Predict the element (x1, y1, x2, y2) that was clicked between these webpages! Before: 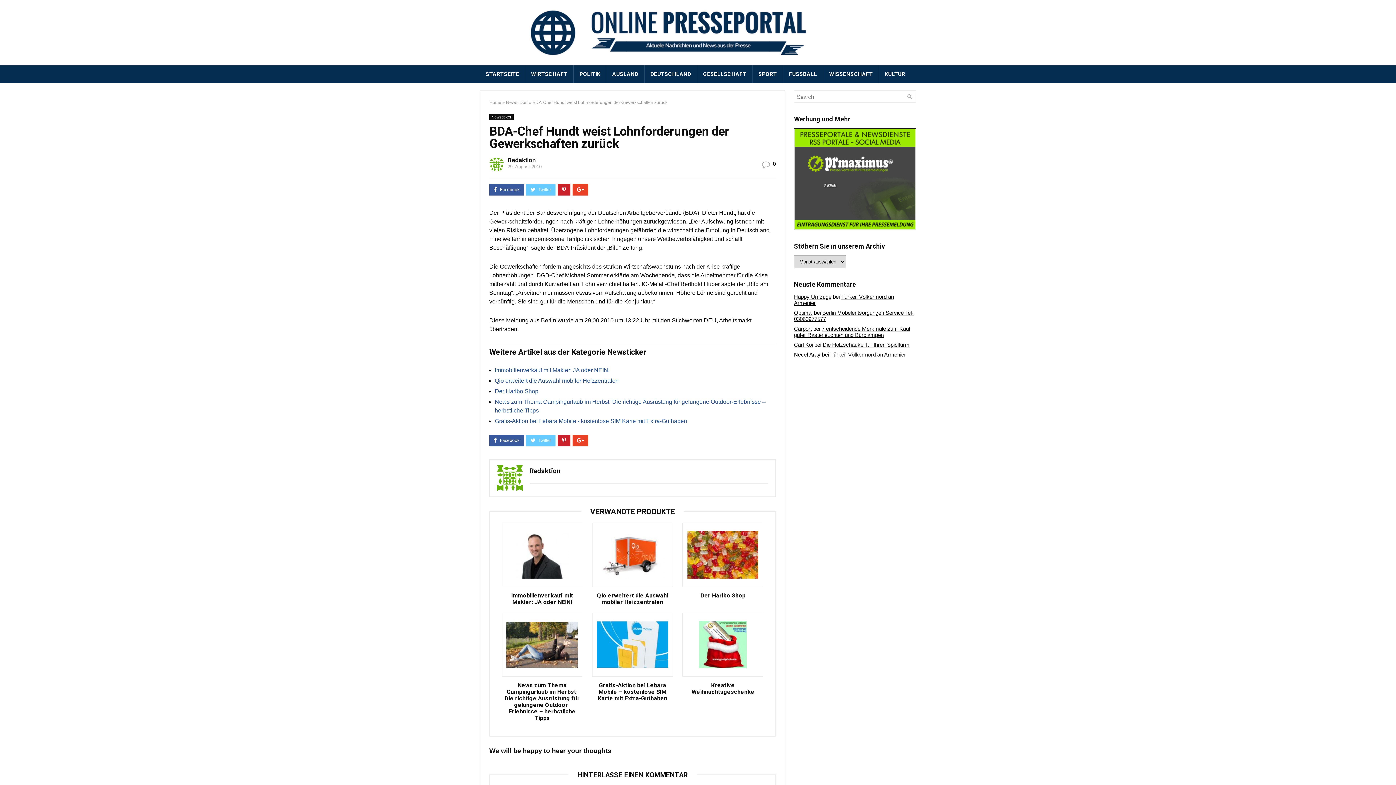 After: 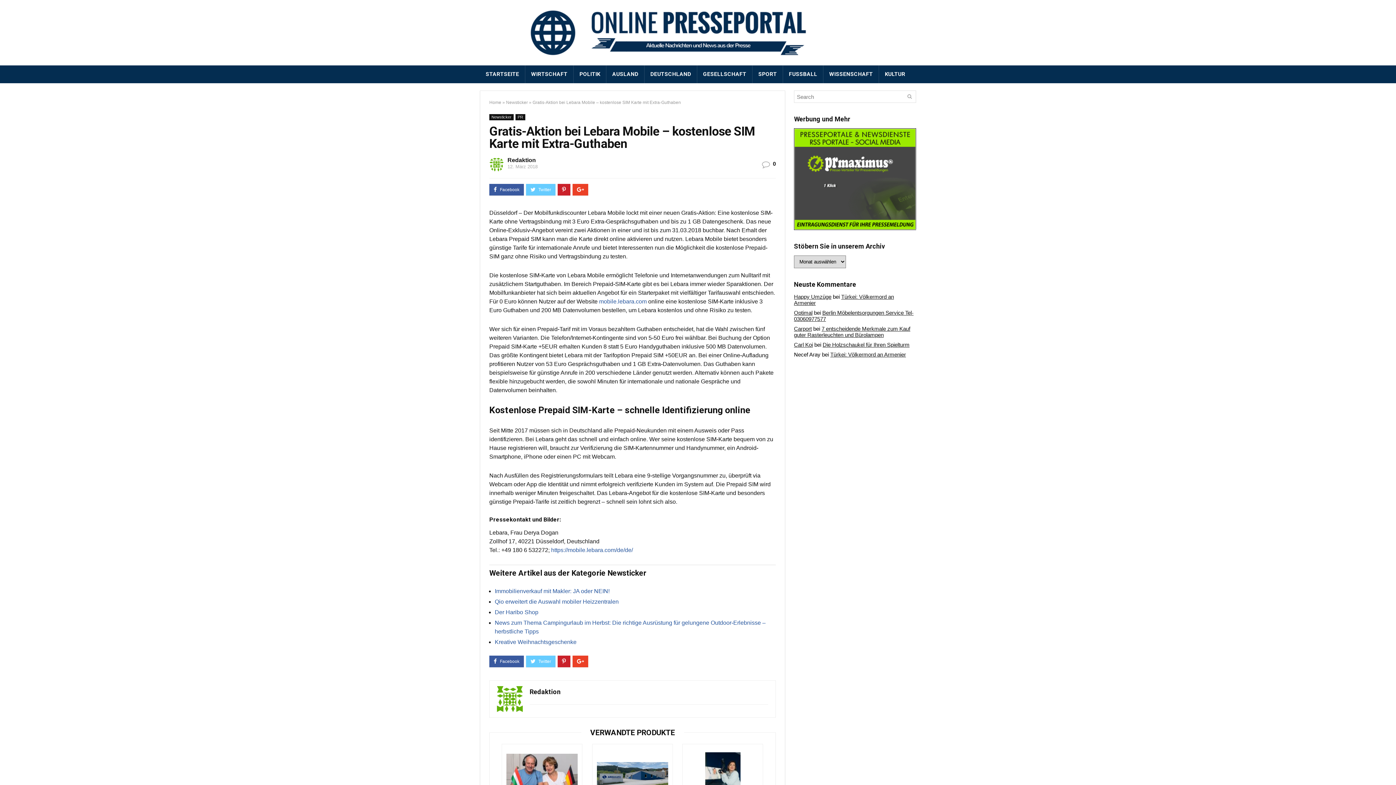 Action: bbox: (592, 613, 672, 677)